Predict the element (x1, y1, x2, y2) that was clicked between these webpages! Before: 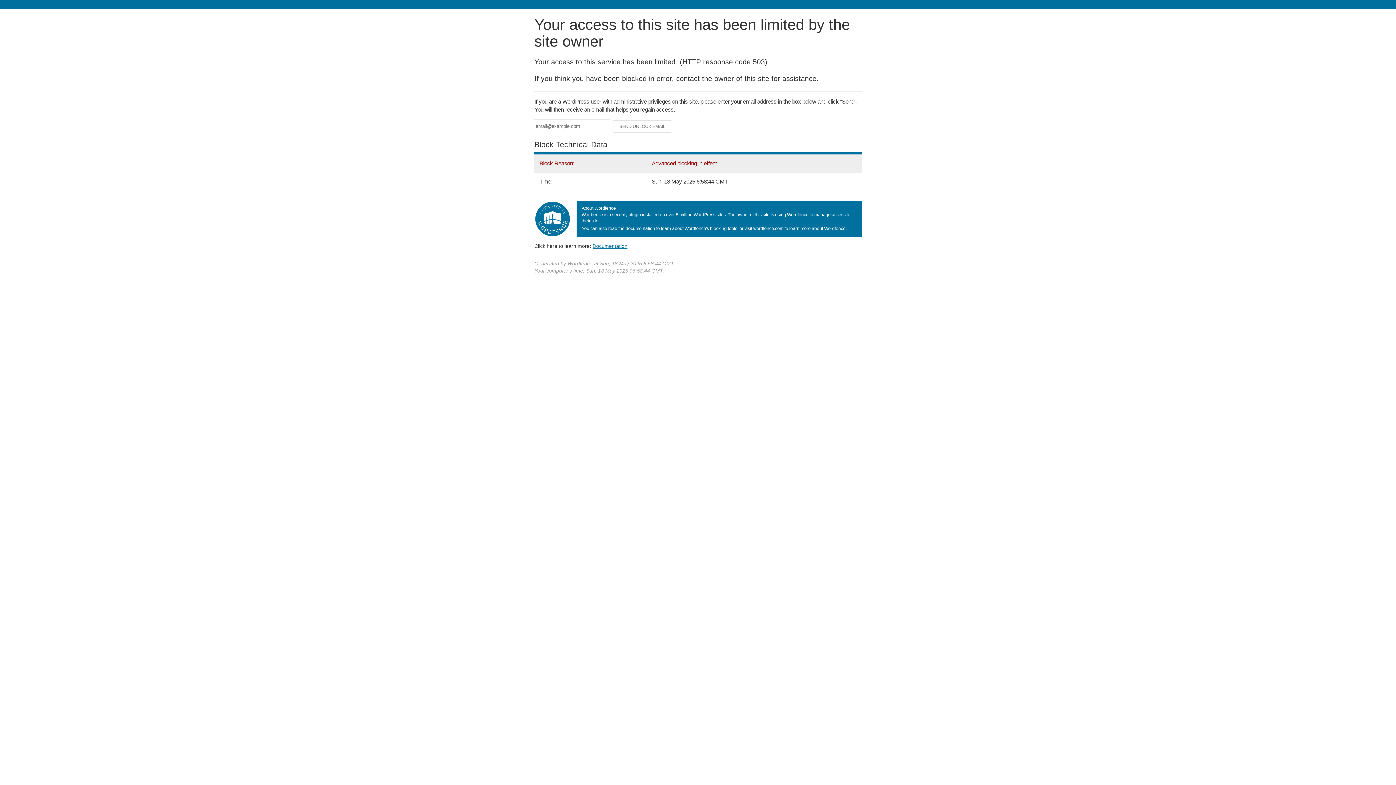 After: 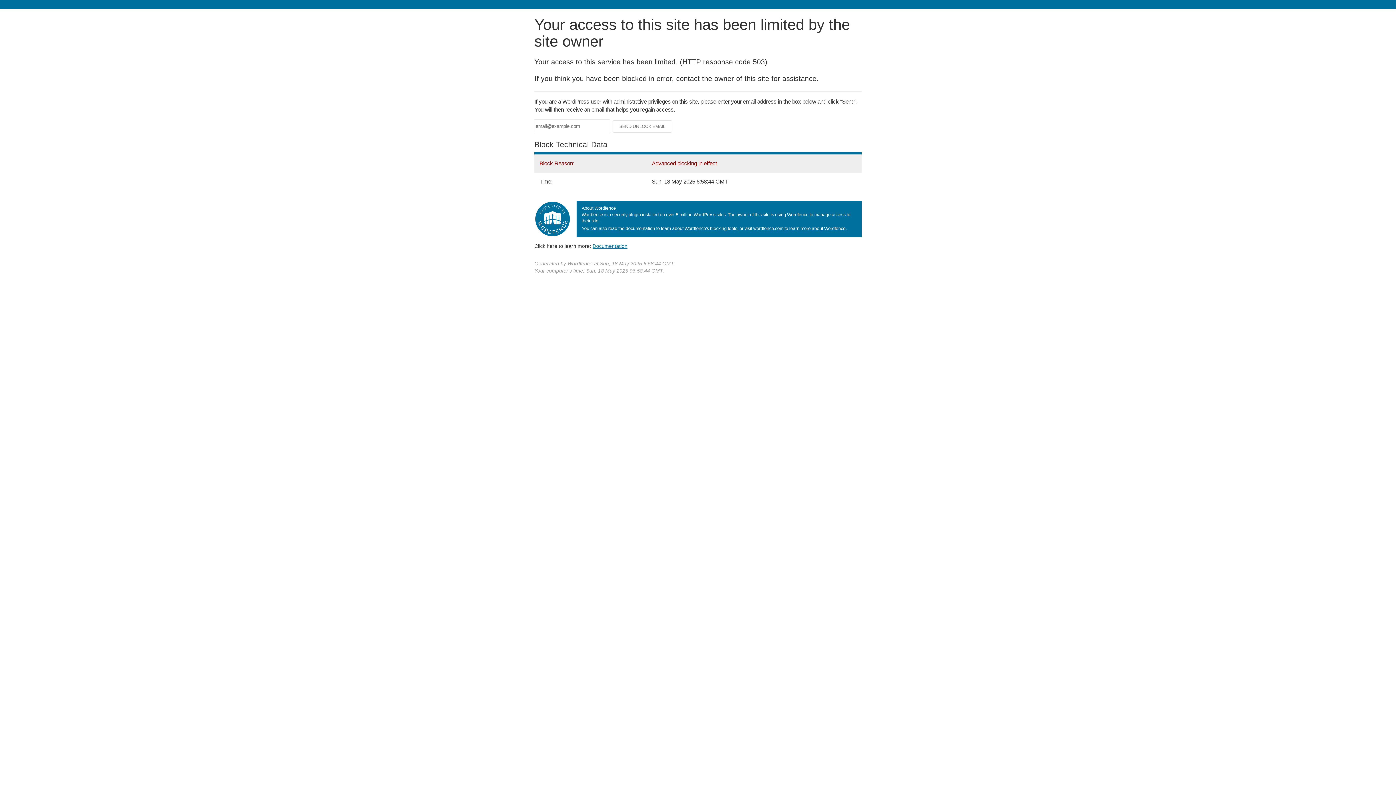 Action: bbox: (592, 243, 627, 248) label: Documentation